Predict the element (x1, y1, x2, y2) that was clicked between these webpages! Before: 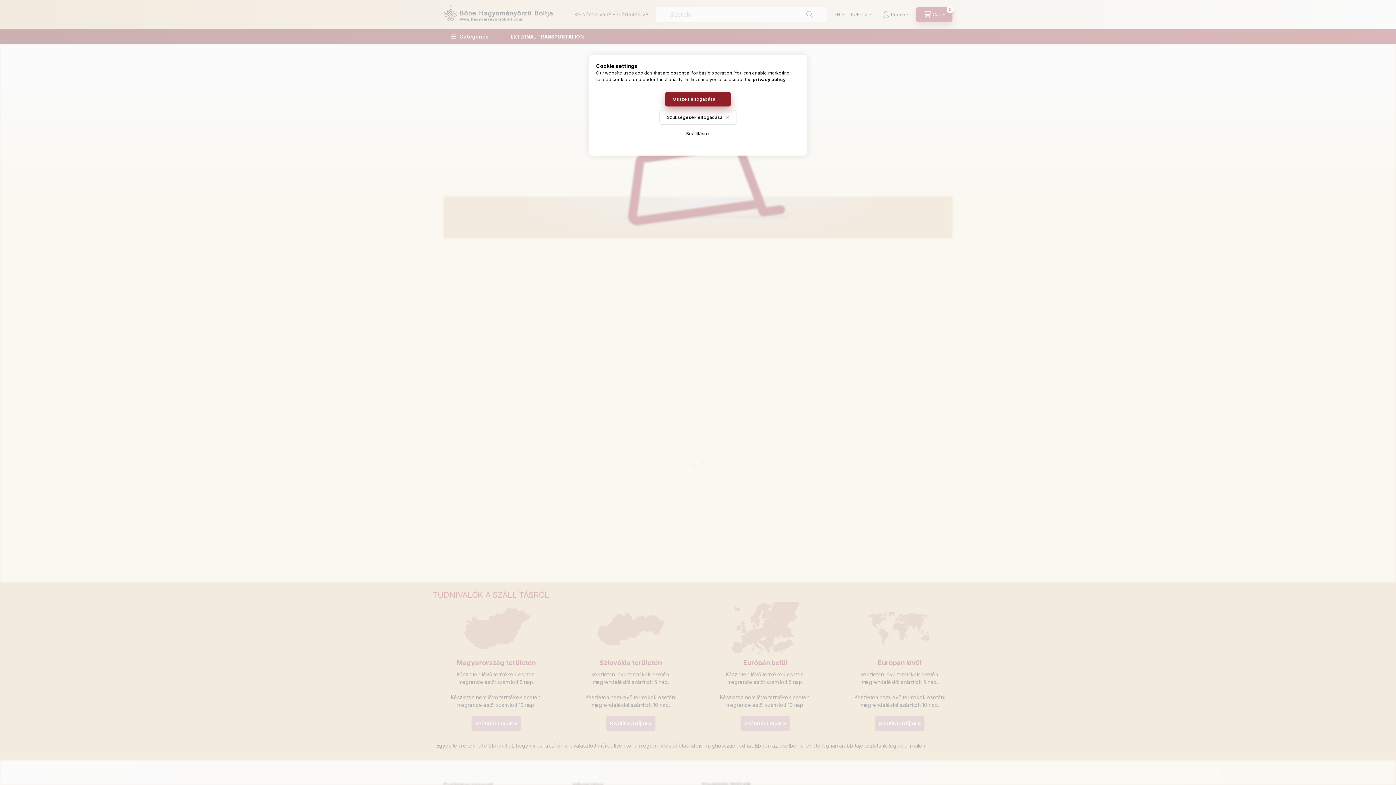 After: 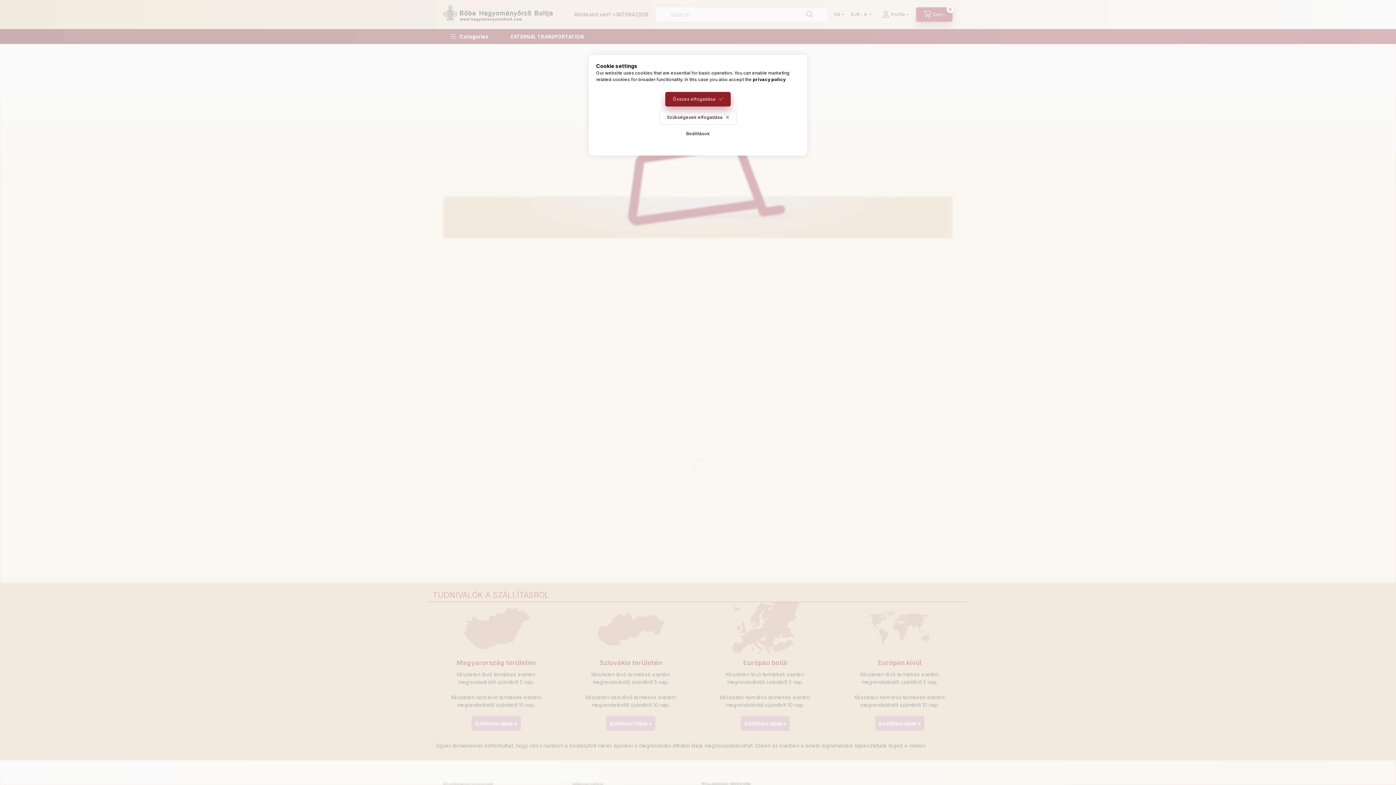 Action: bbox: (753, 76, 785, 82) label: privacy policy